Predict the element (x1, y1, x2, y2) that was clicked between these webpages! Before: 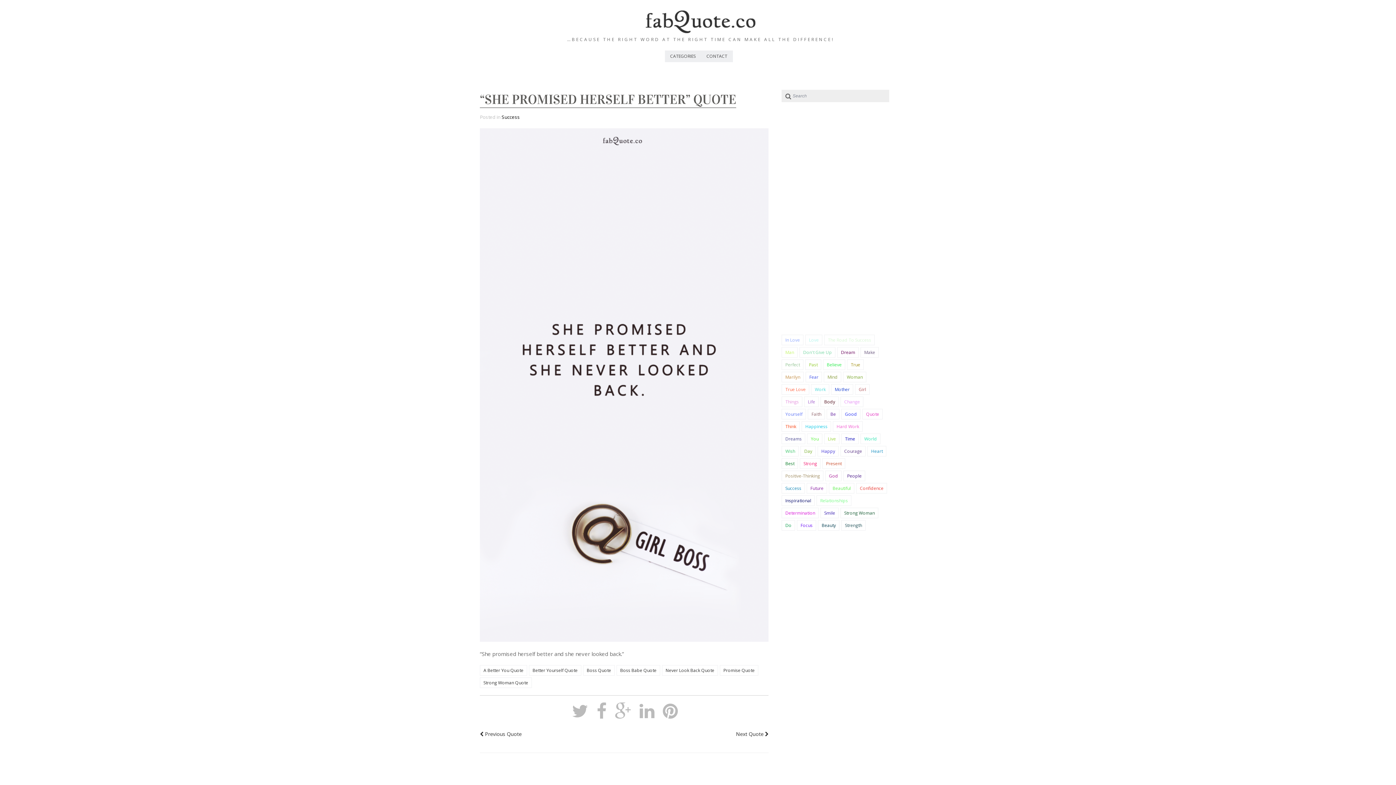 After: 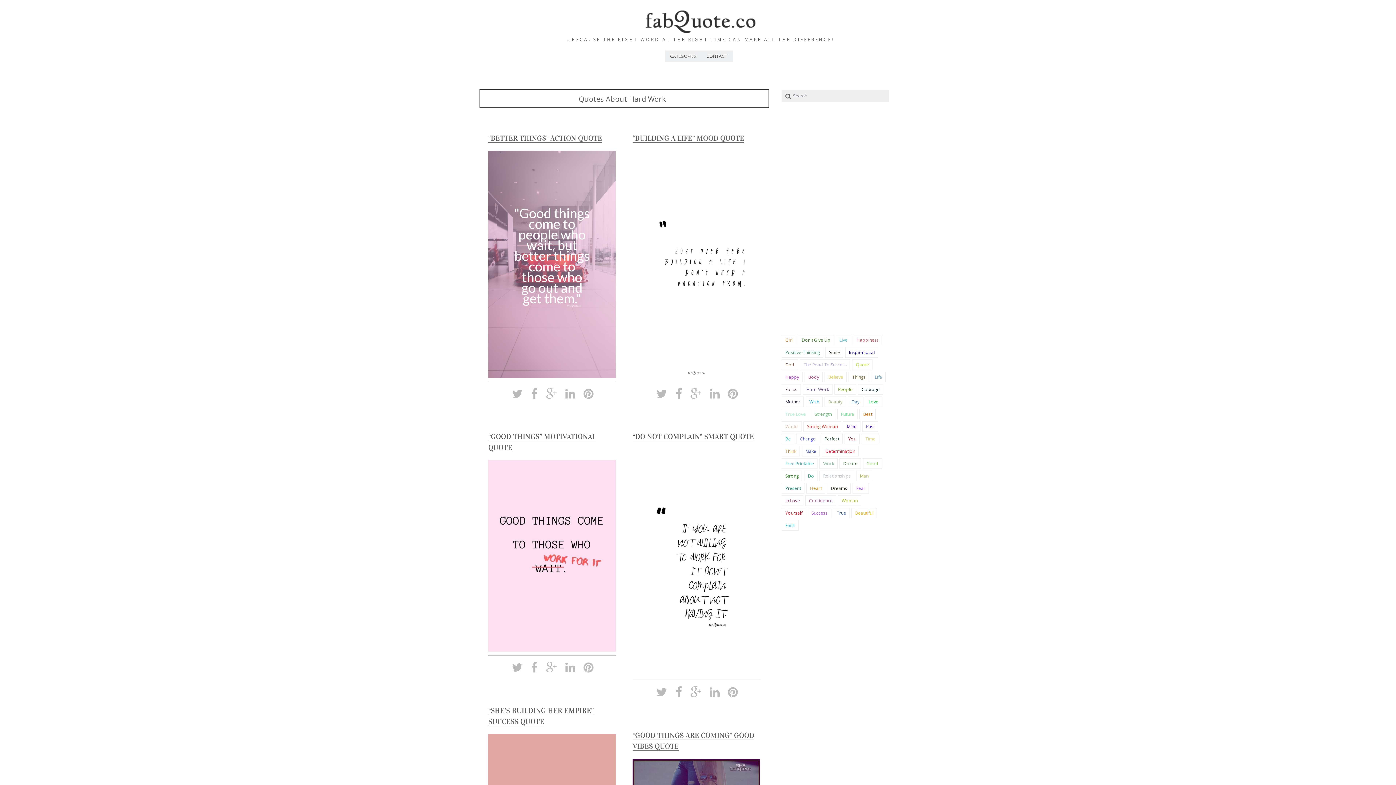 Action: bbox: (833, 421, 863, 432) label: Hard Work